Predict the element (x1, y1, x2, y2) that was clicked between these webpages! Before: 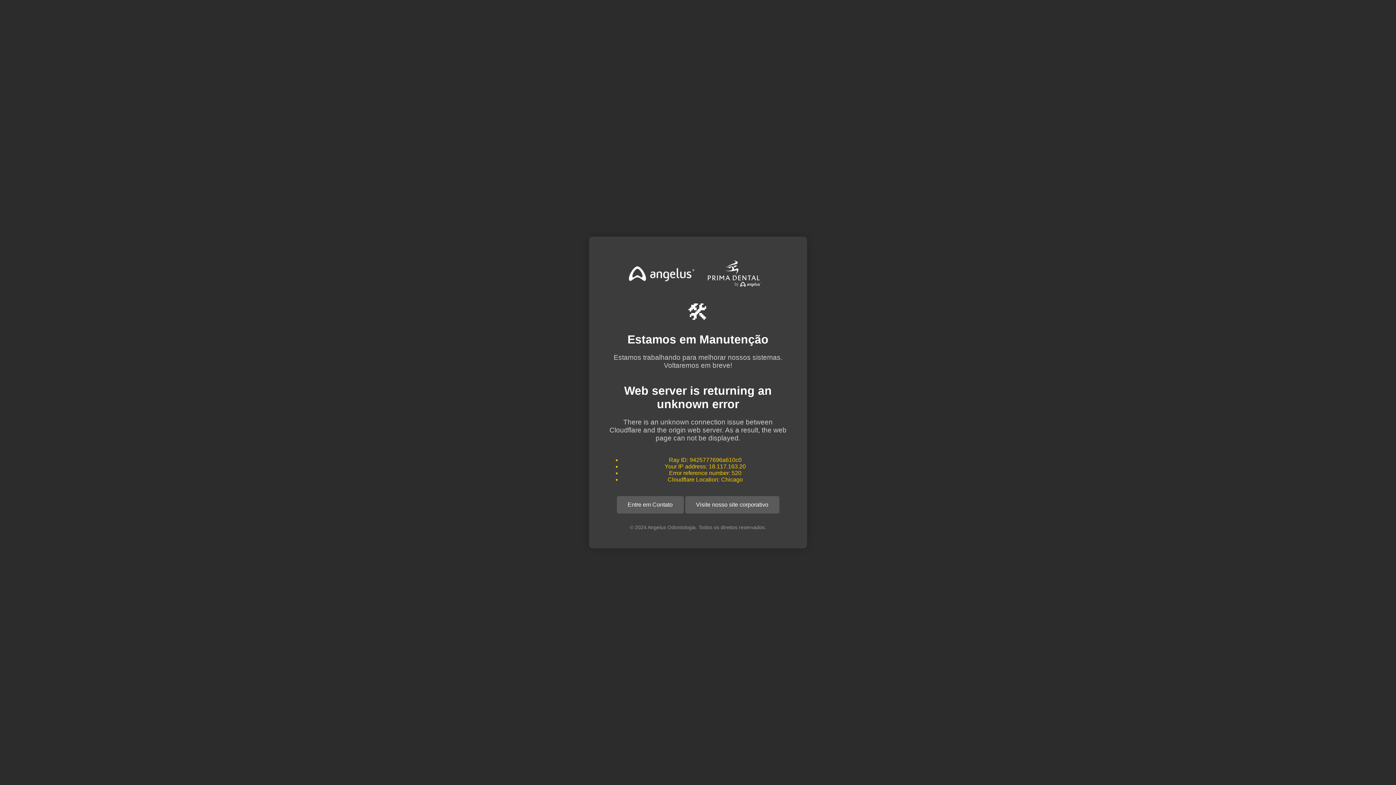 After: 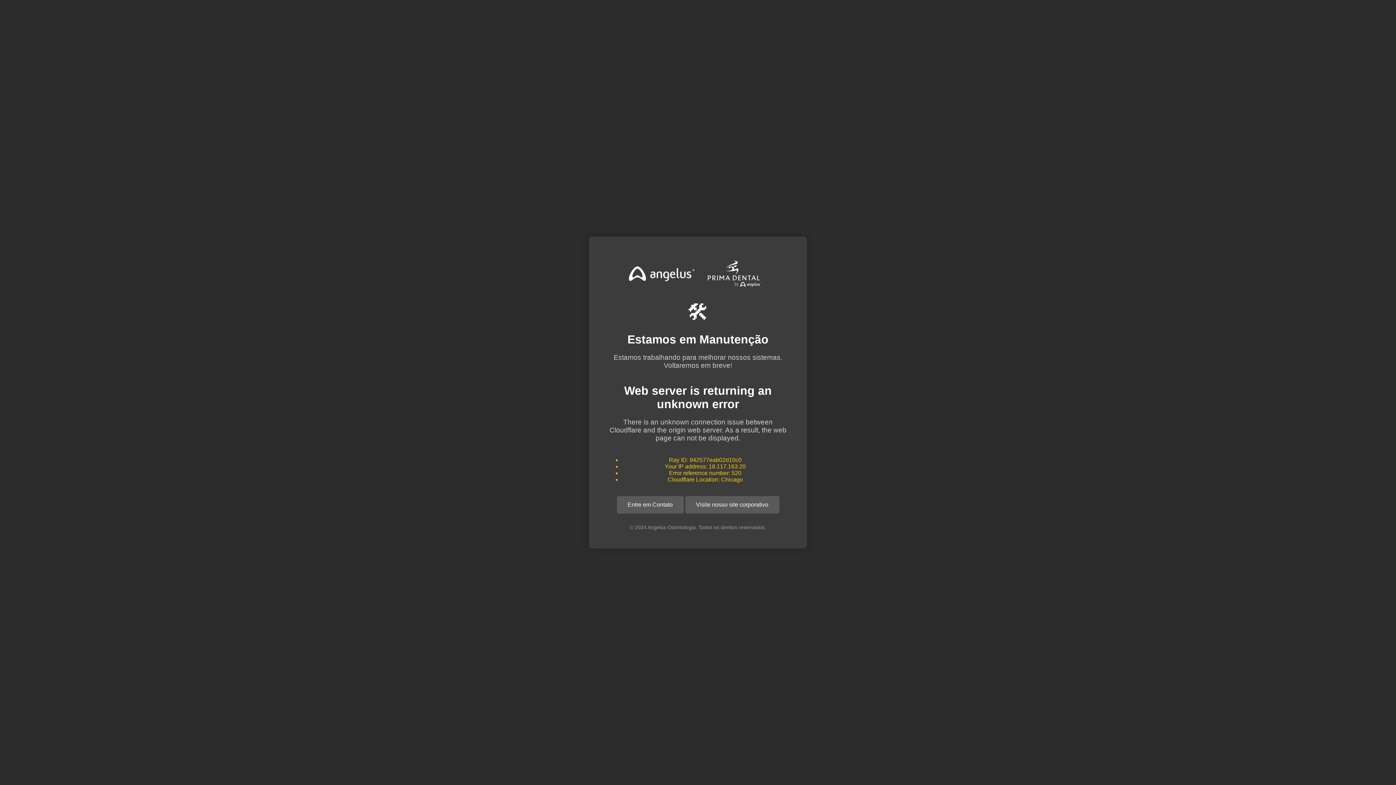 Action: label: Visite nosso site corporativo bbox: (685, 496, 779, 513)